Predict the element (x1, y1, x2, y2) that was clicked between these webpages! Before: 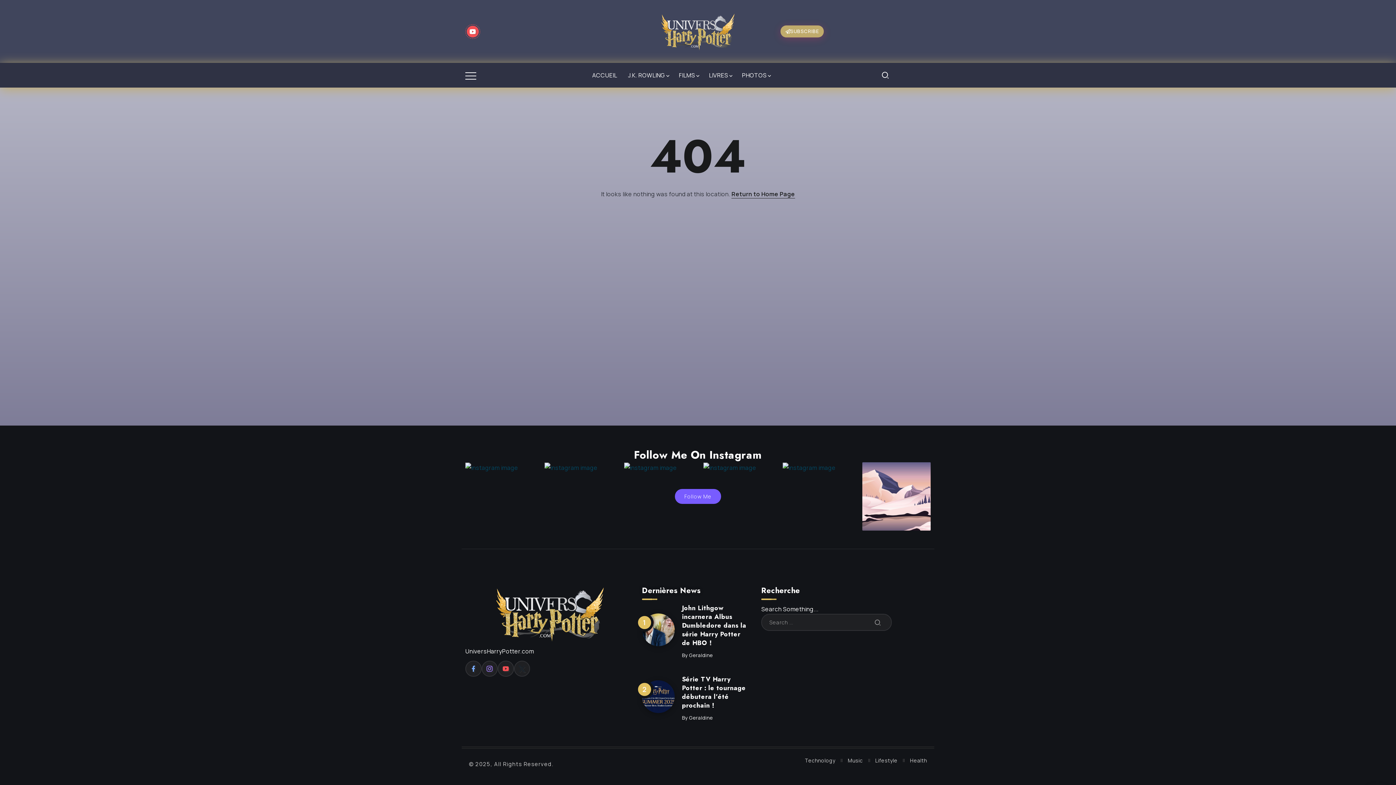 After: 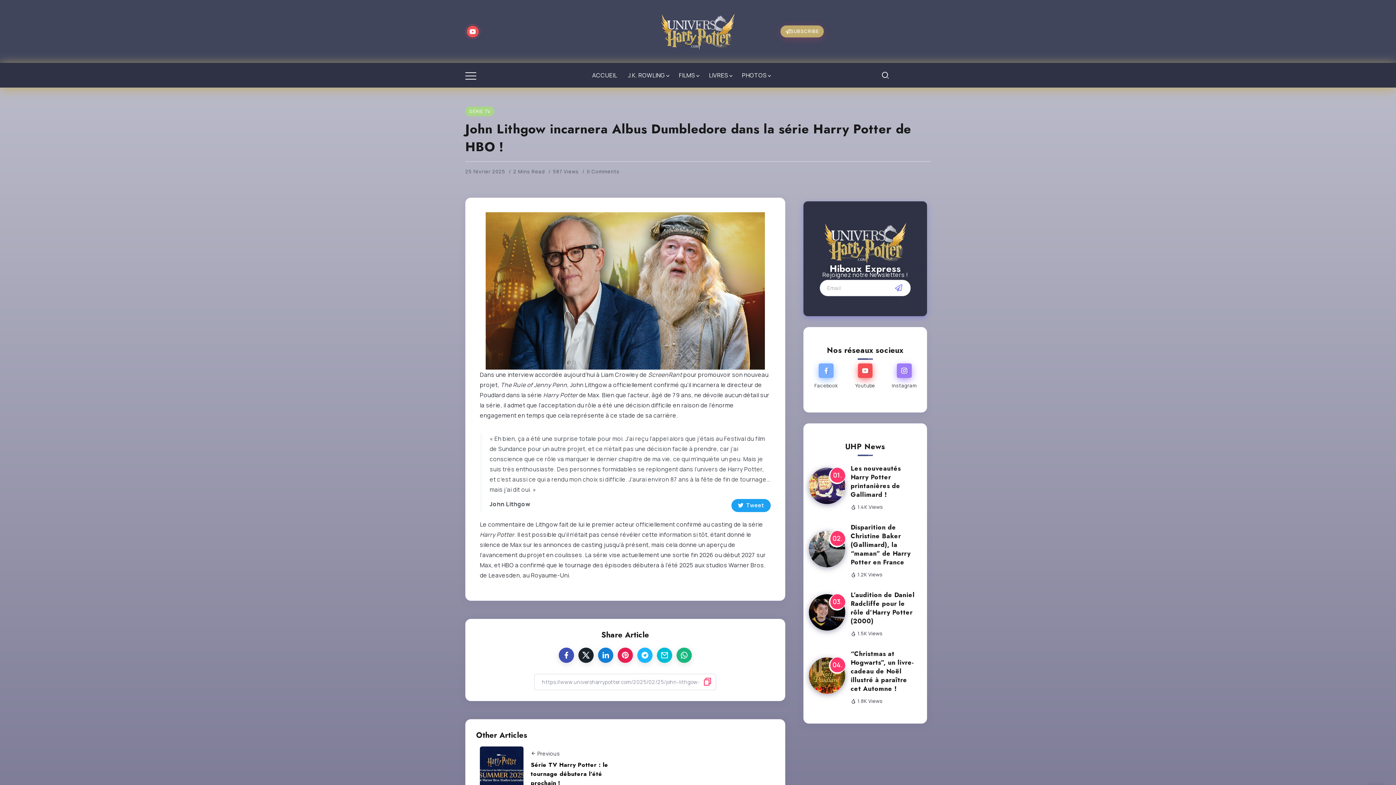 Action: label: John Lithgow incarnera Albus Dumbledore dans la série Harry Potter de HBO ! bbox: (682, 602, 746, 648)